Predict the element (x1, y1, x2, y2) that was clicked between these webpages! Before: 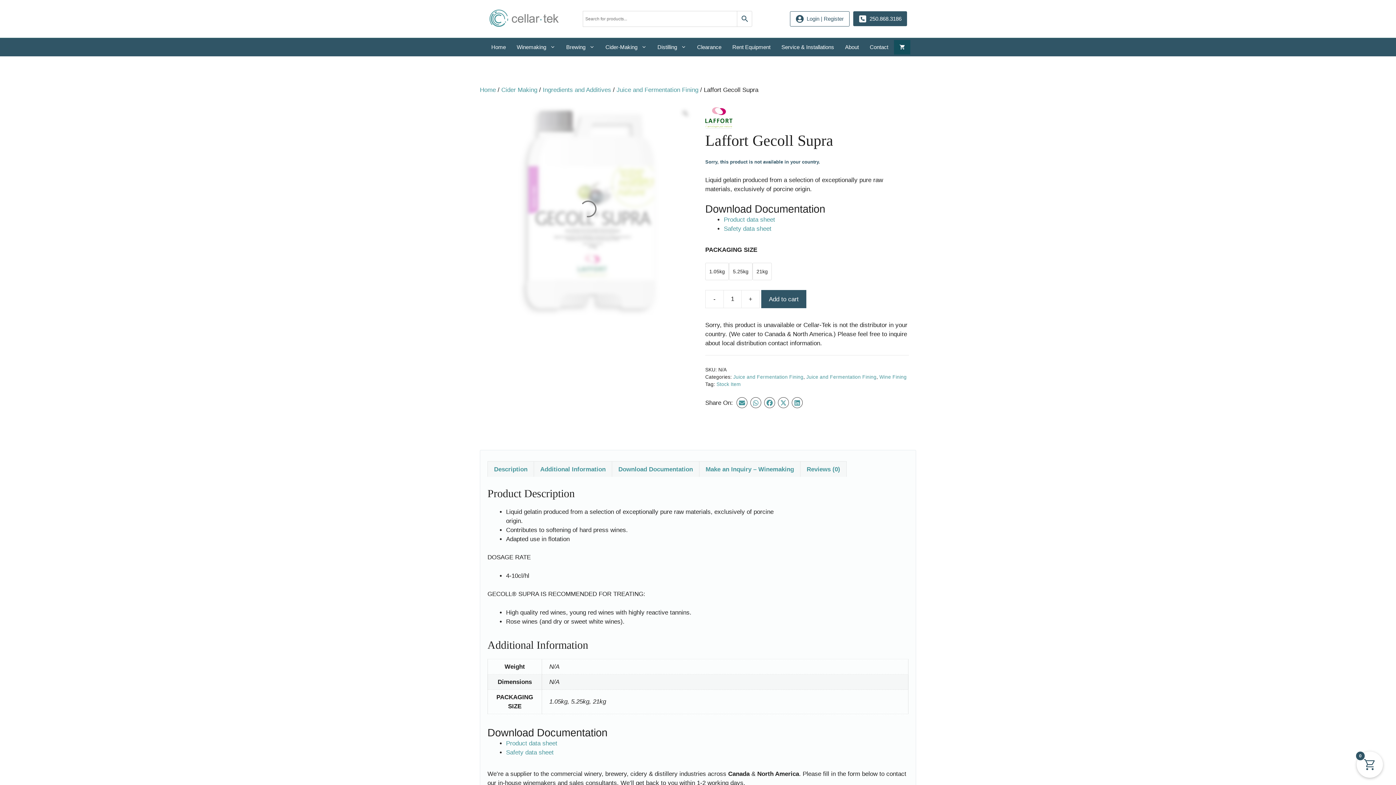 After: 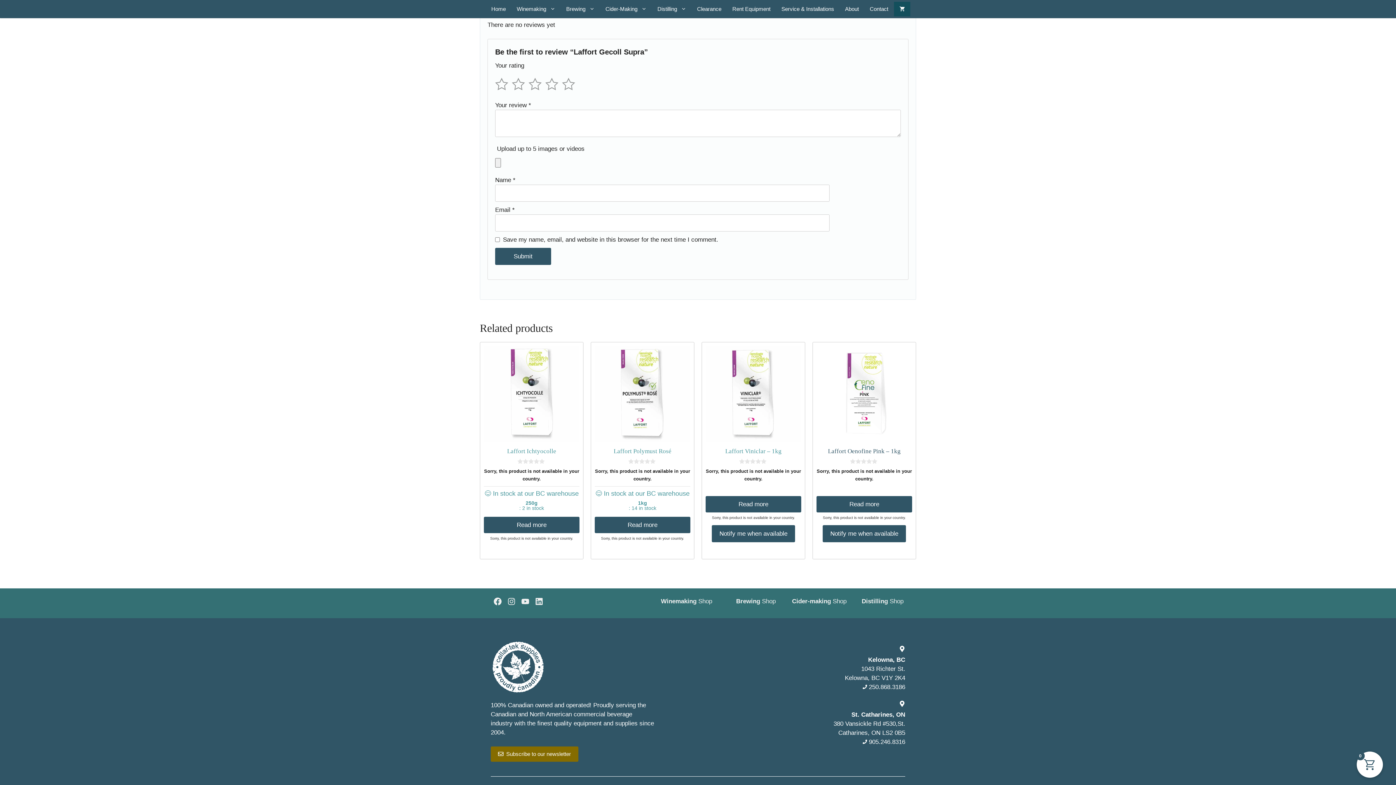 Action: label: Reviews (0) bbox: (806, 461, 840, 477)